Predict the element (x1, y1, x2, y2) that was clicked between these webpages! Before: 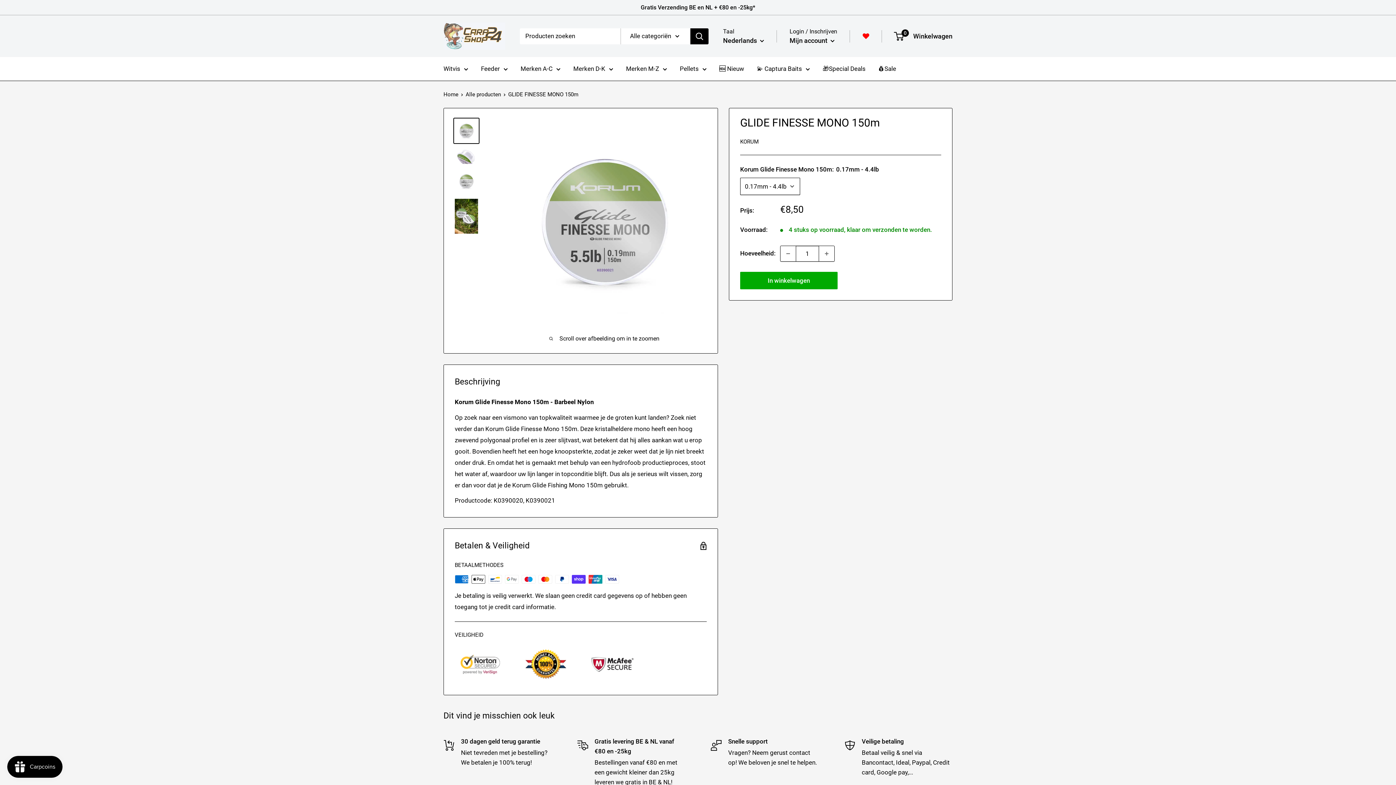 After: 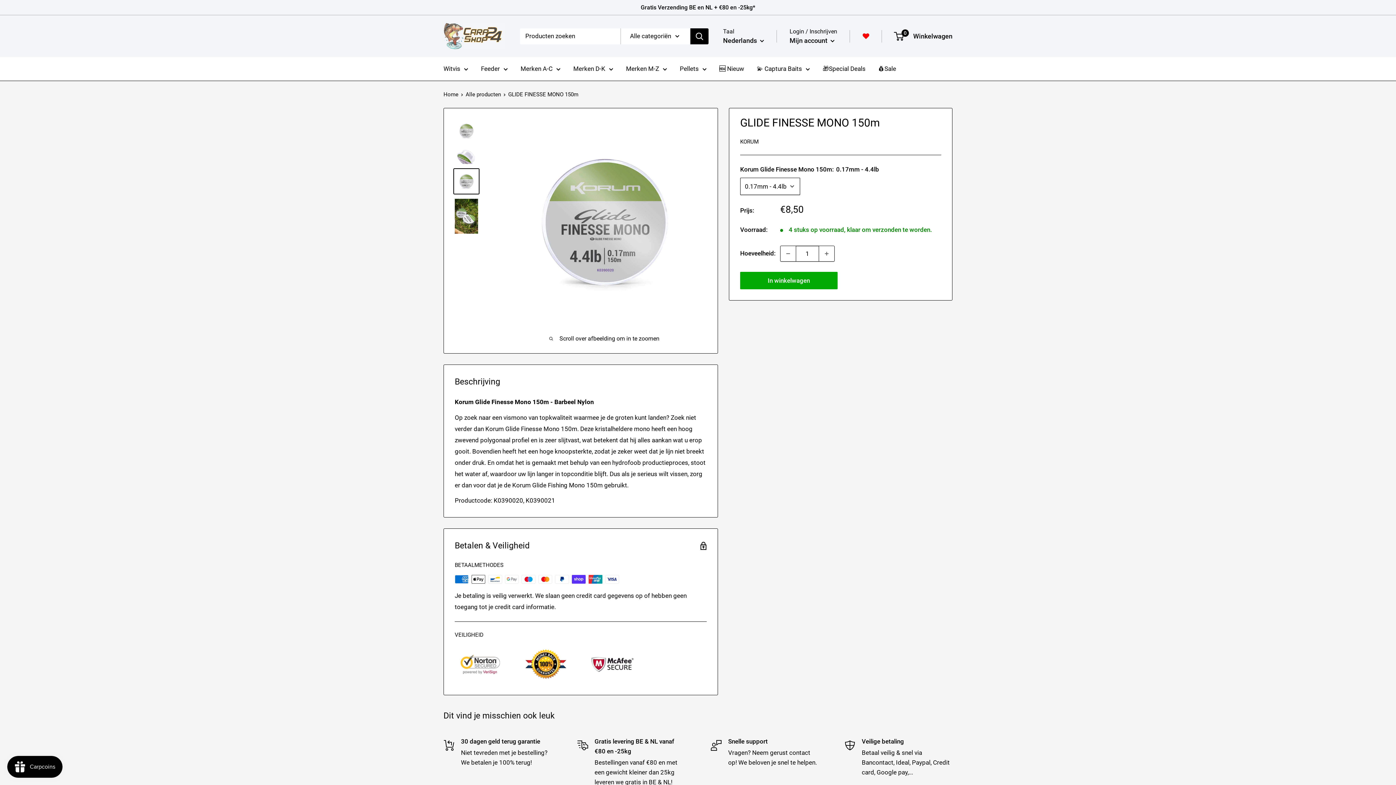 Action: bbox: (453, 168, 479, 194)